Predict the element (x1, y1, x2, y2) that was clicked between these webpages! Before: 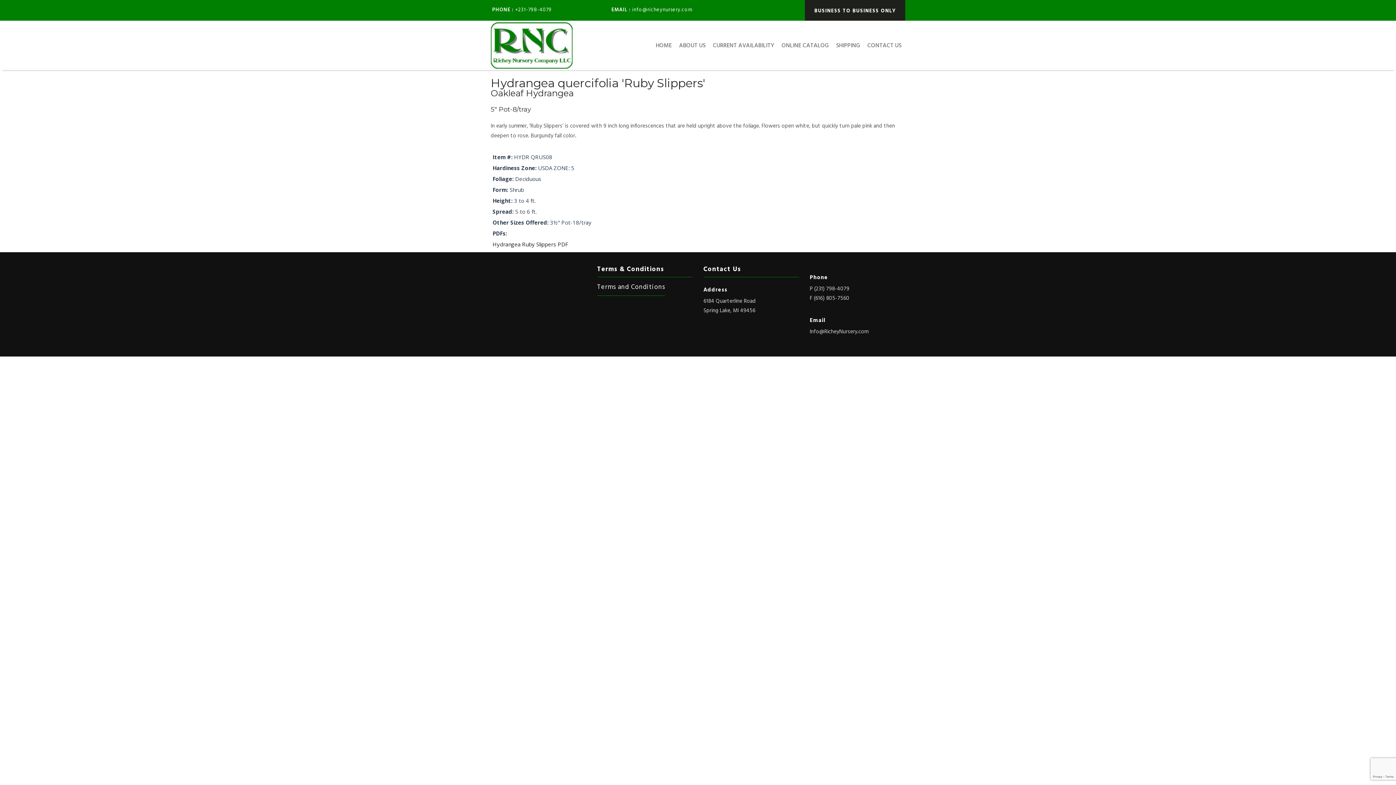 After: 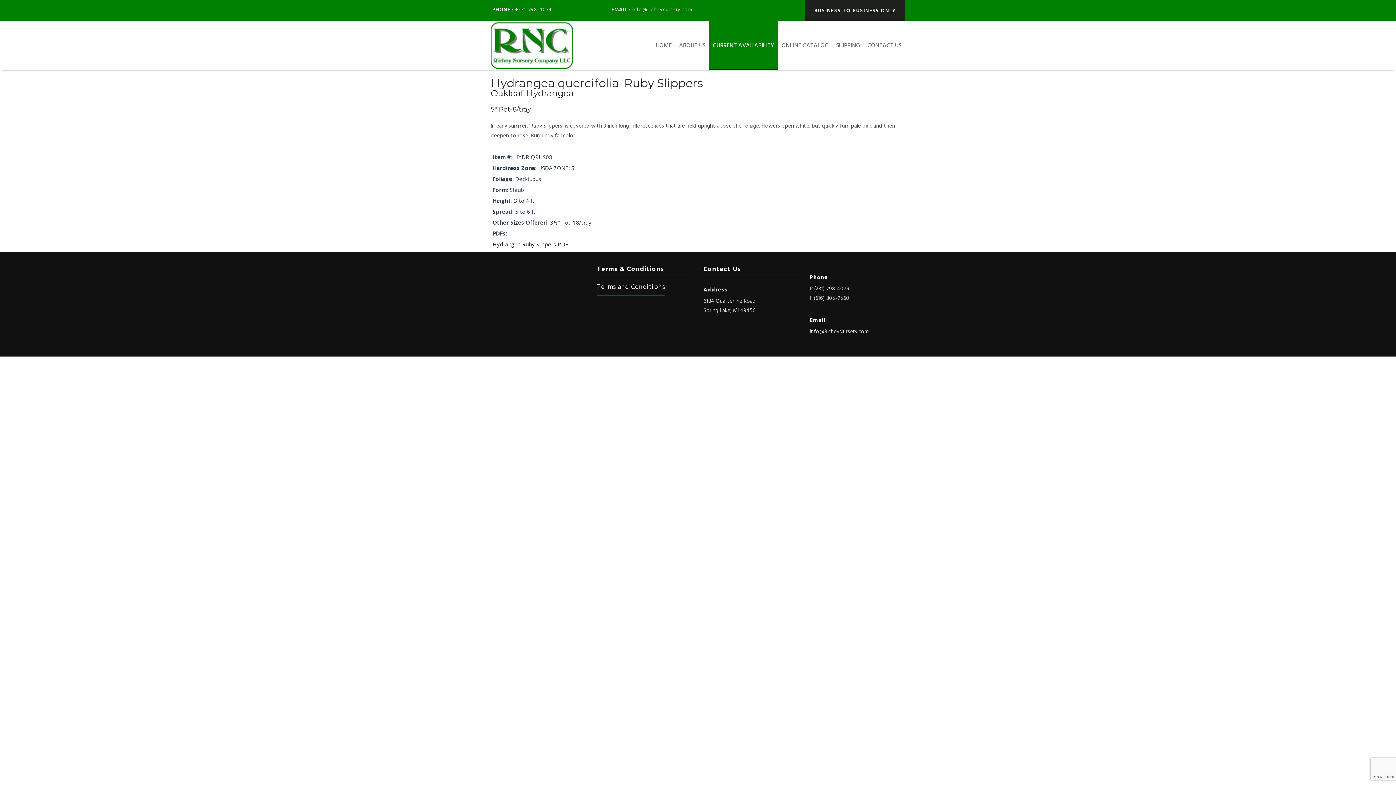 Action: bbox: (709, 20, 778, 69) label: CURRENT AVAILABILITY